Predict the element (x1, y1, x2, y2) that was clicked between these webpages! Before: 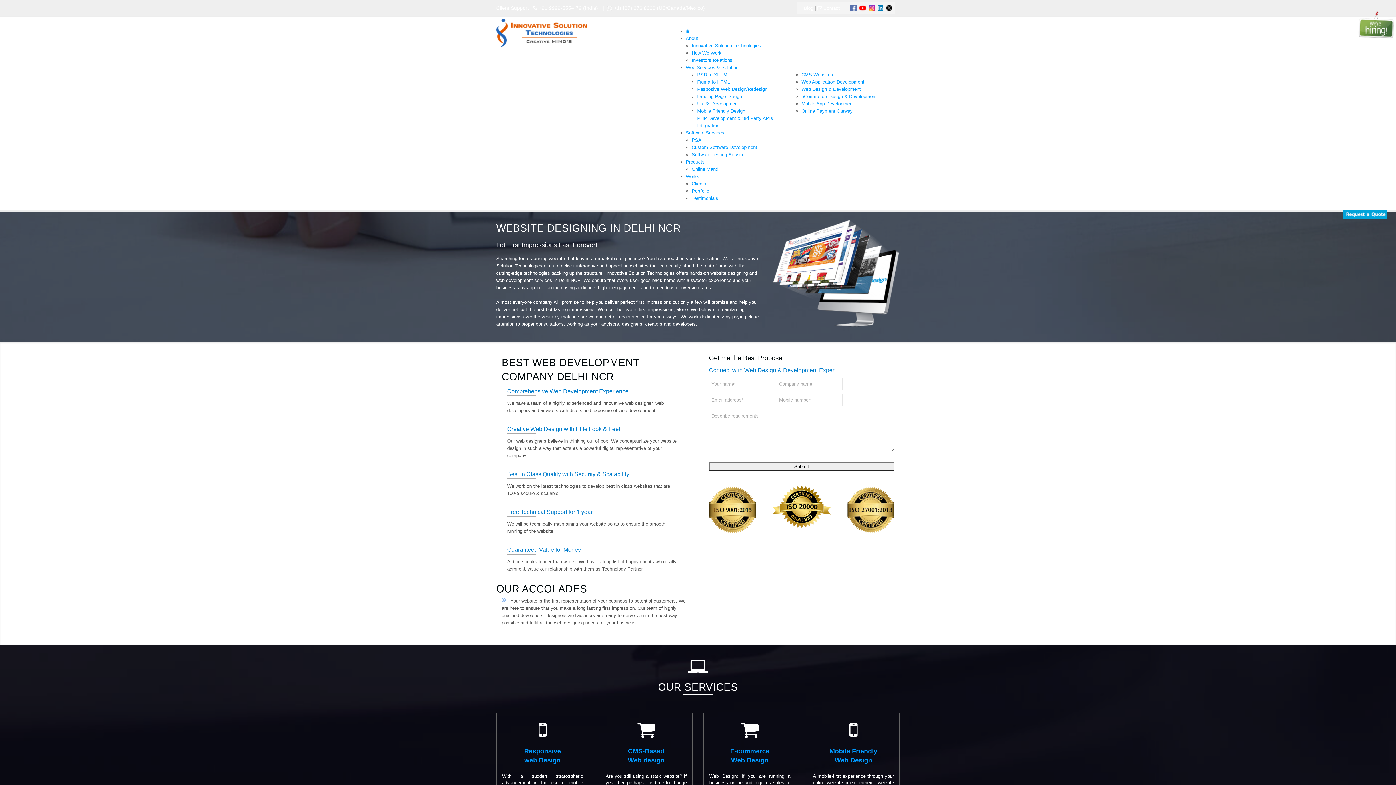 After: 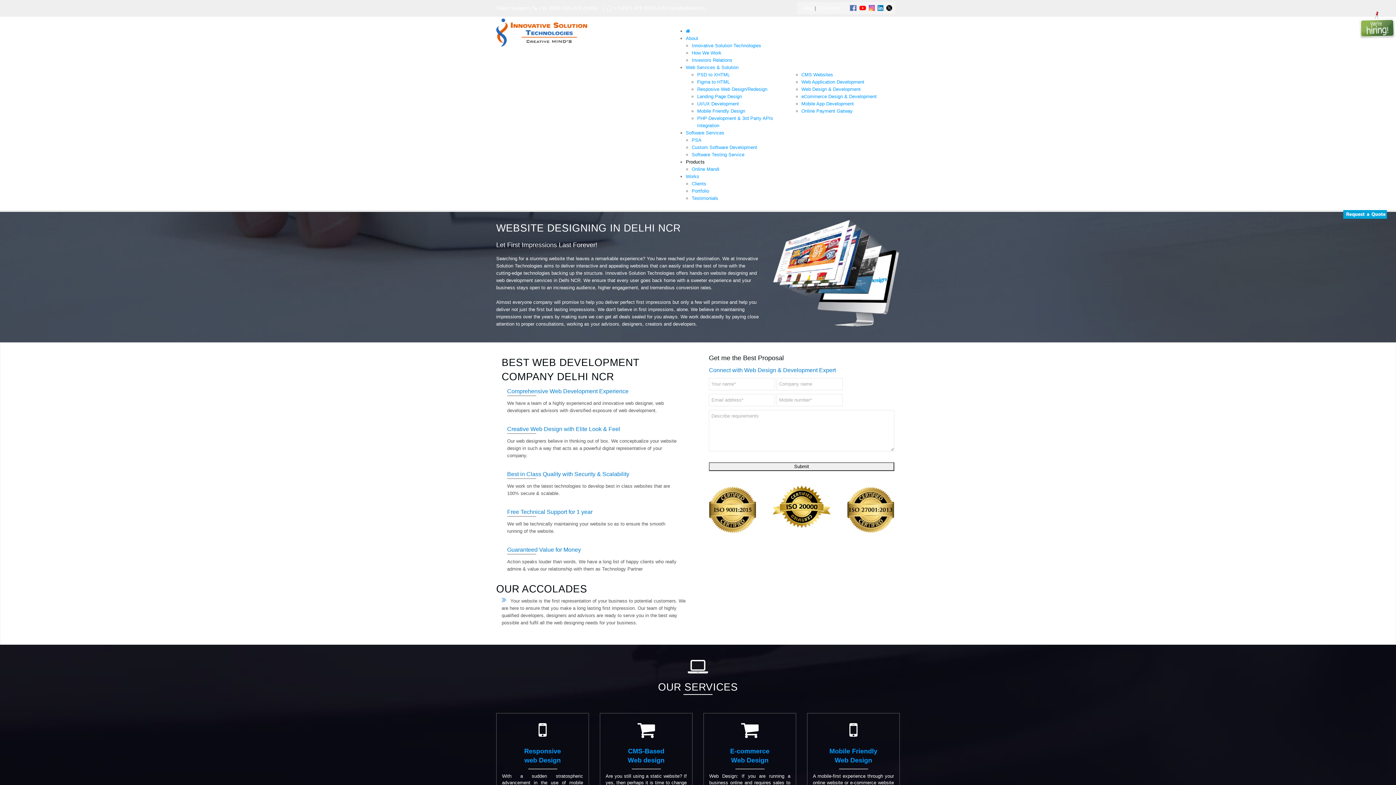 Action: label: Products bbox: (686, 159, 704, 164)